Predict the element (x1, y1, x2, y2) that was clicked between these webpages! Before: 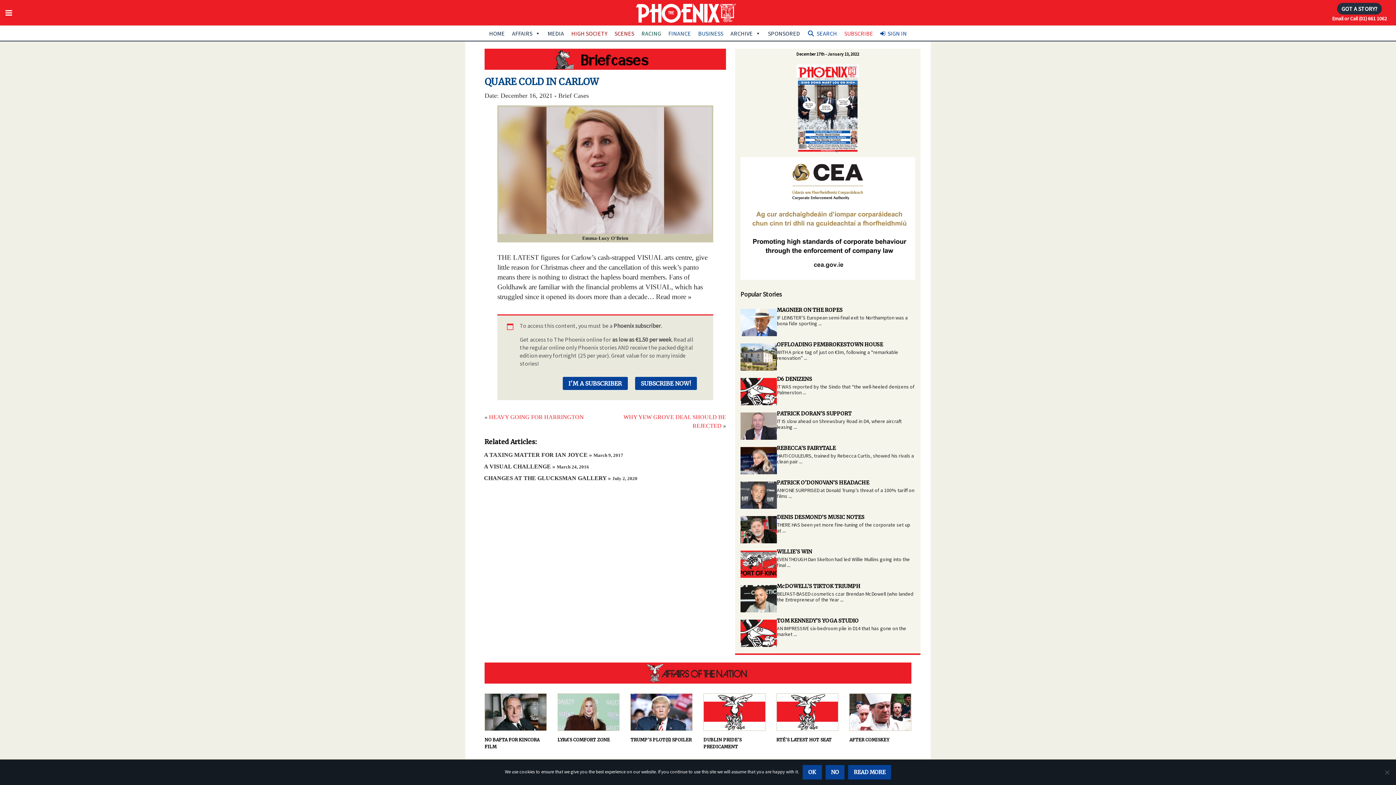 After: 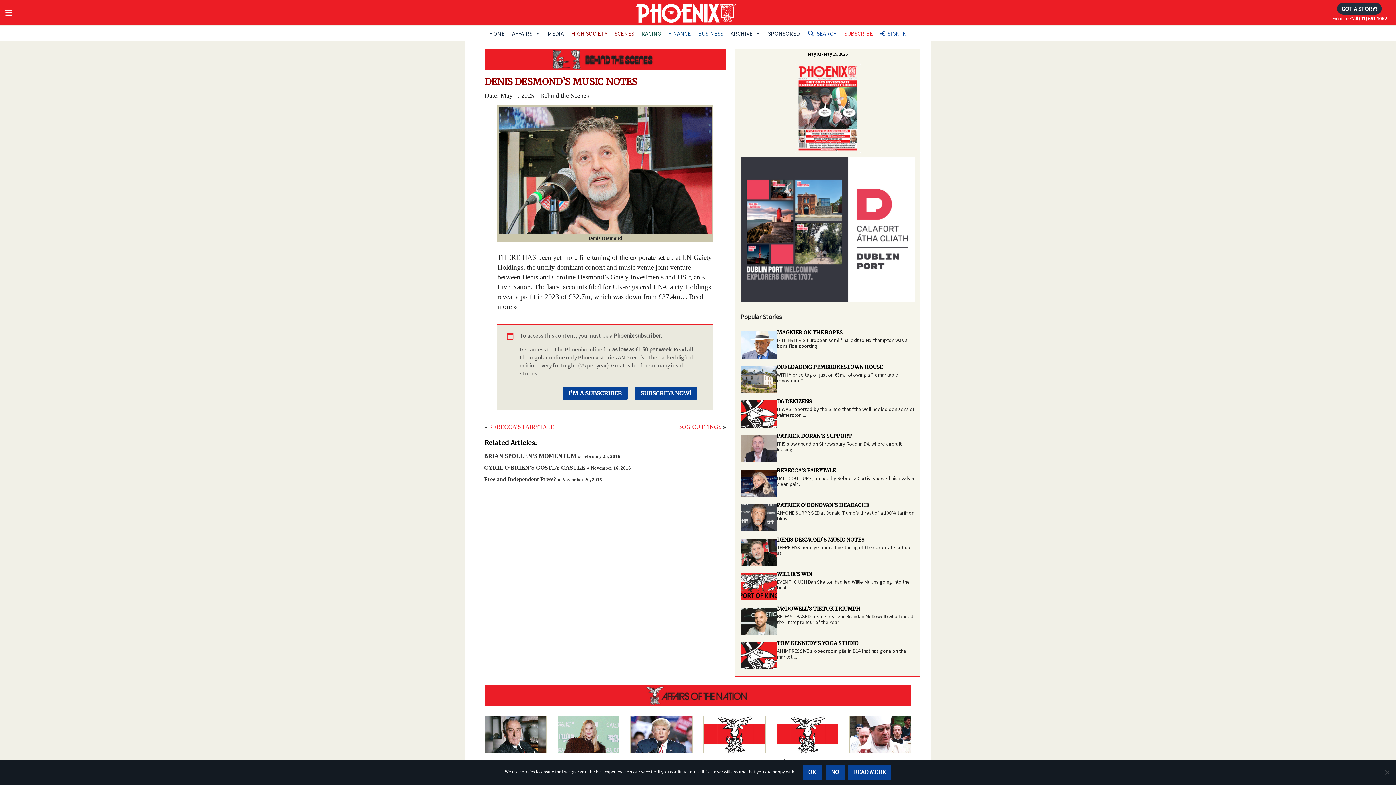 Action: bbox: (777, 514, 864, 520) label: DENIS DESMOND’S MUSIC NOTES